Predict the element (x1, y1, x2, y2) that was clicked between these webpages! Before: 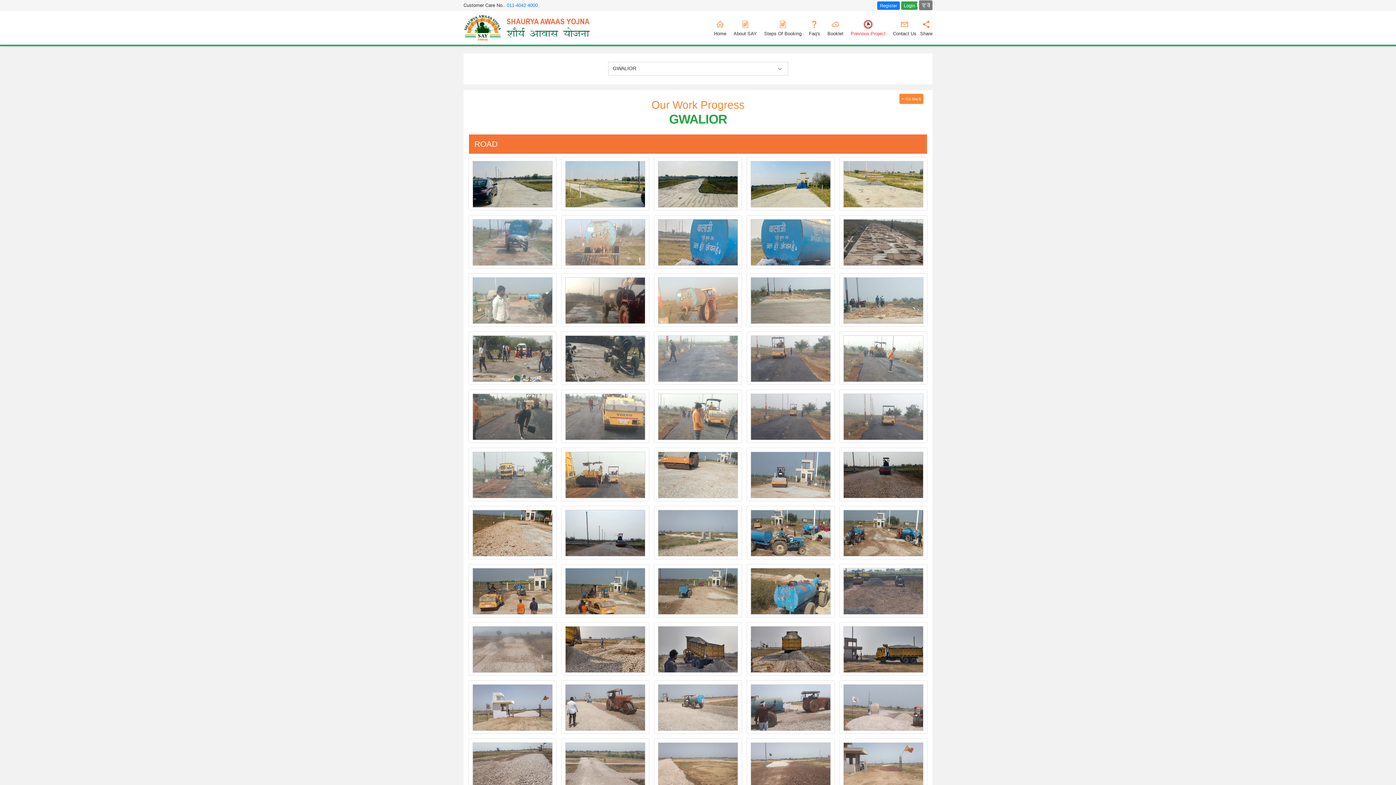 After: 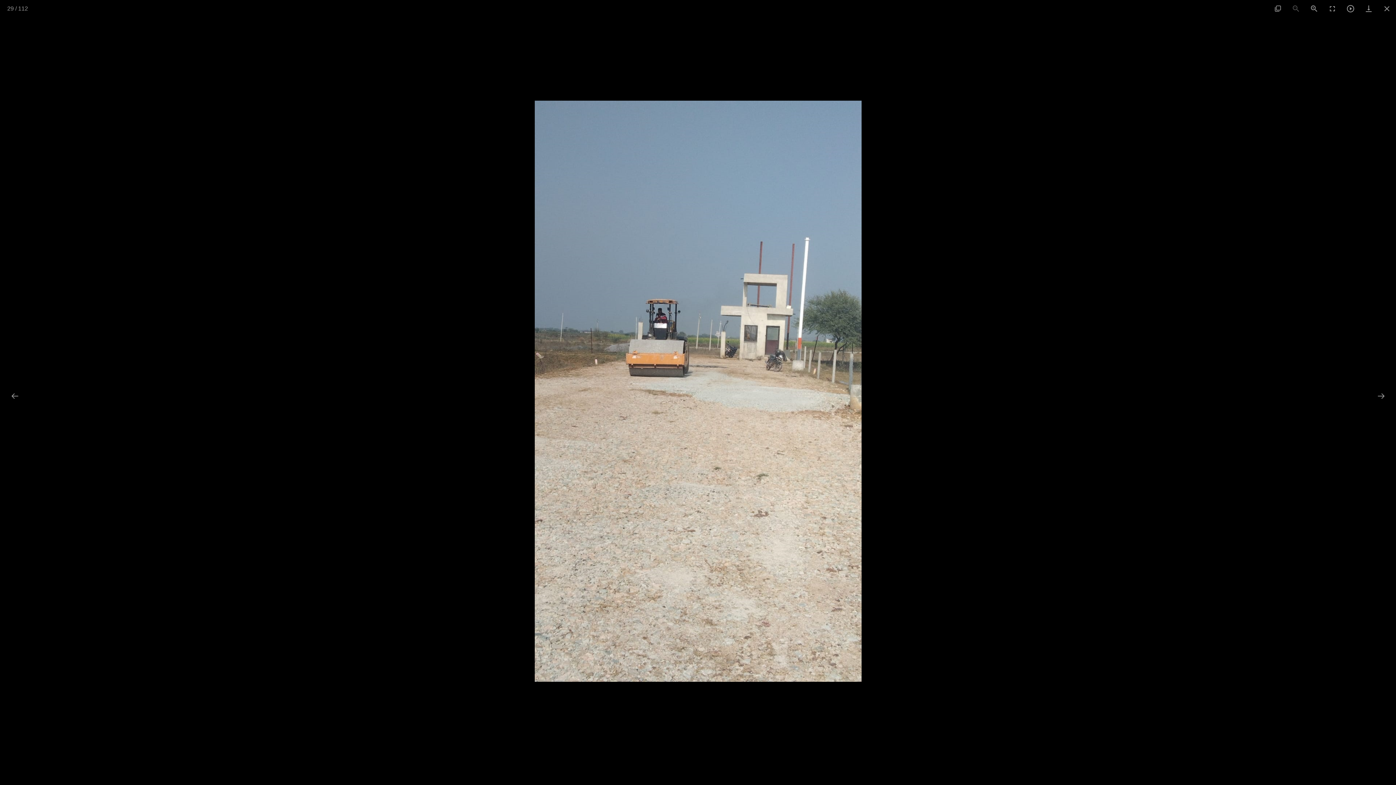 Action: bbox: (750, 451, 830, 498)